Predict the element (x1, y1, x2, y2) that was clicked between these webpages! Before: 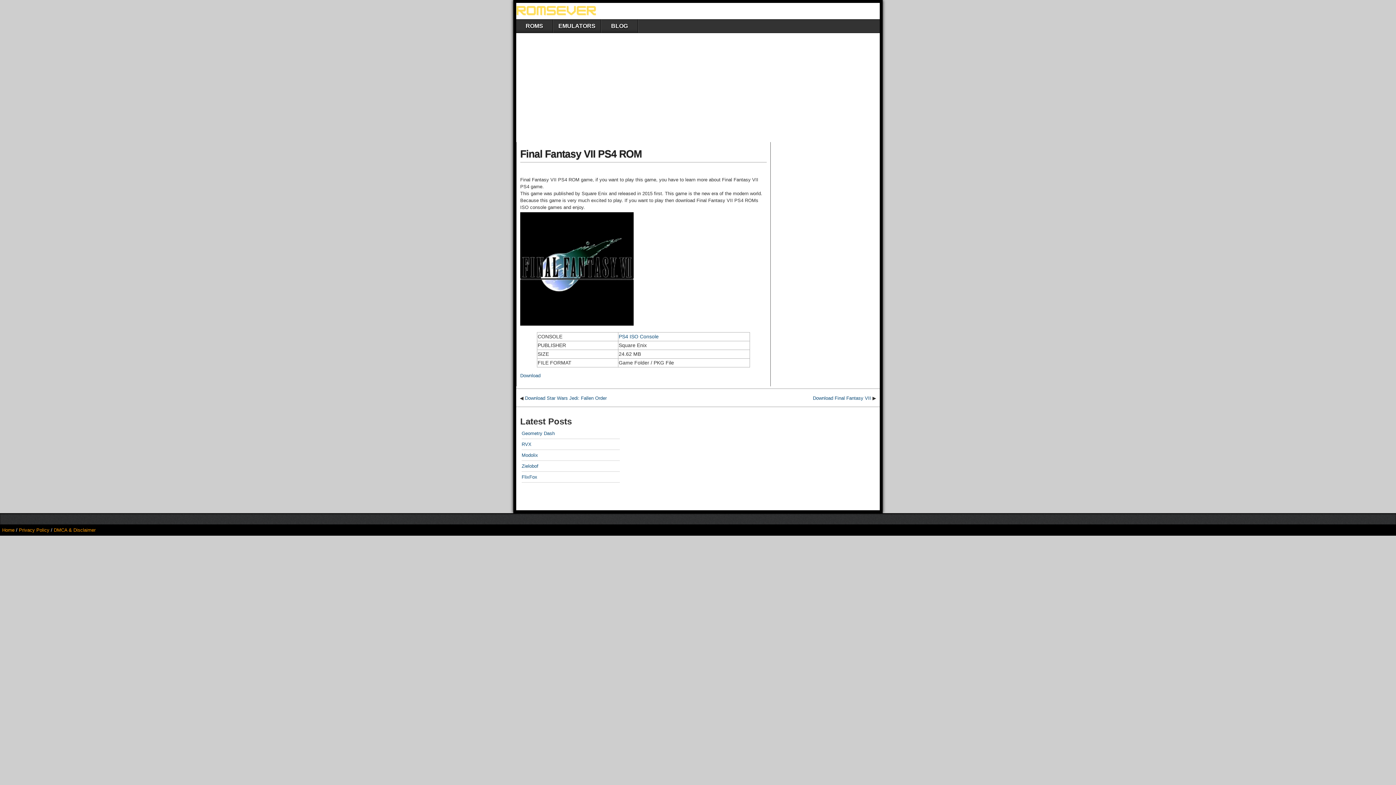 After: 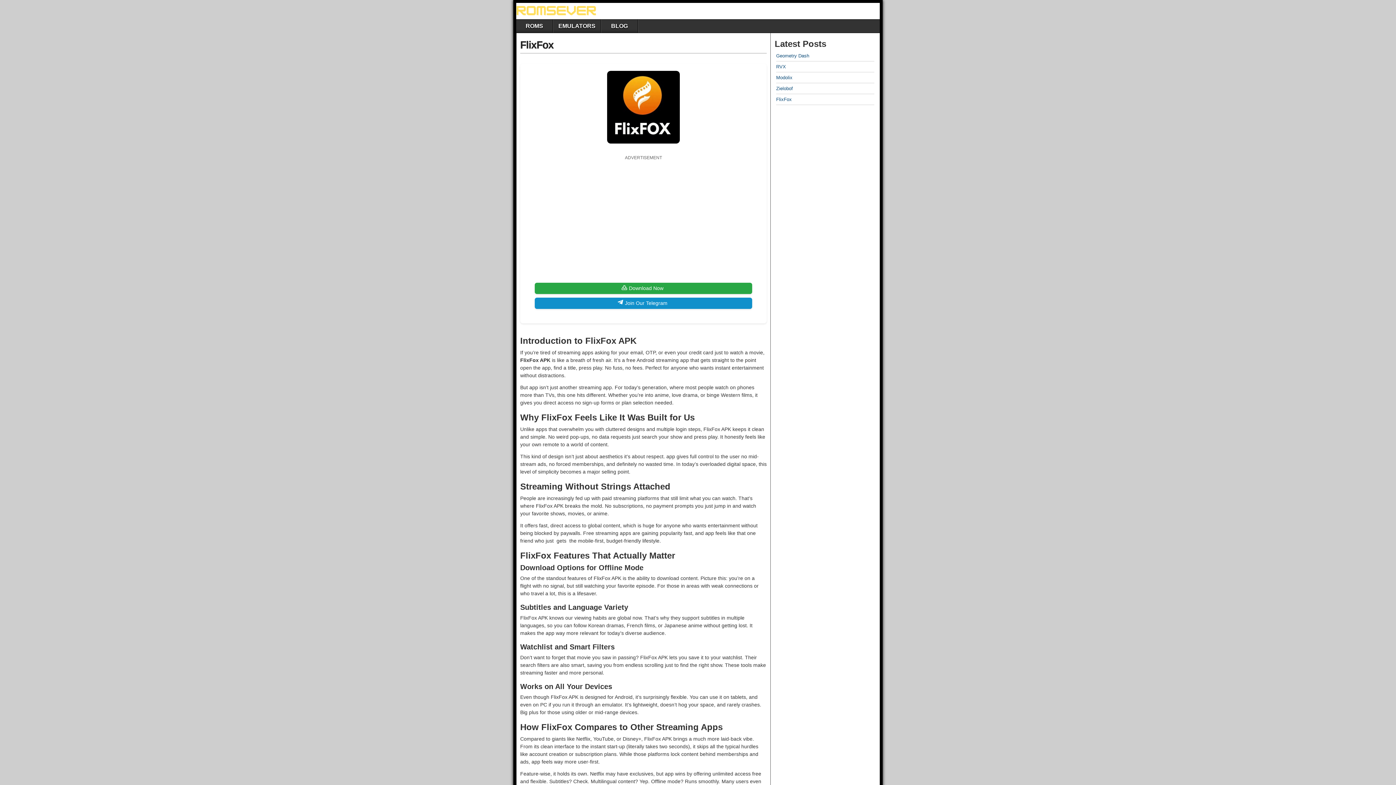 Action: label: FlixFox bbox: (521, 474, 537, 480)